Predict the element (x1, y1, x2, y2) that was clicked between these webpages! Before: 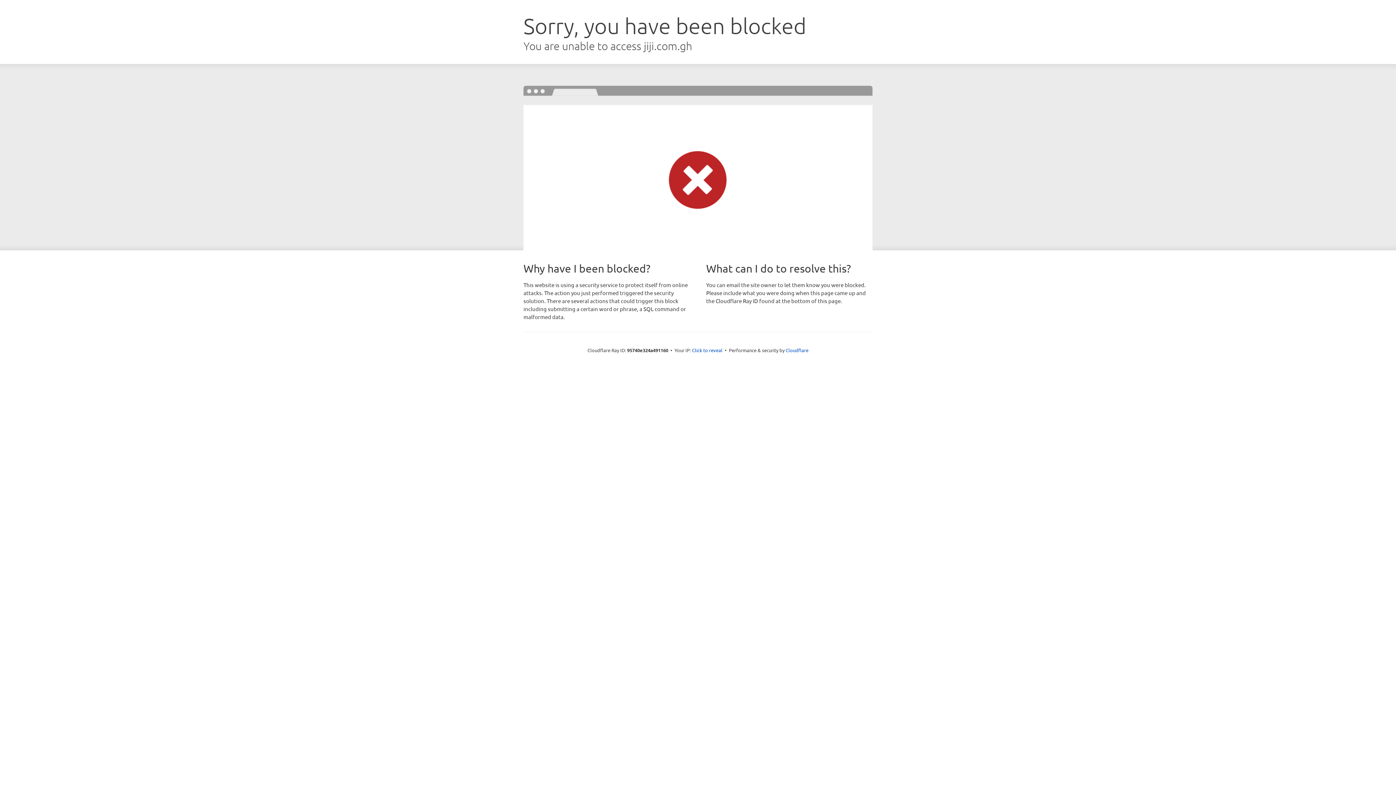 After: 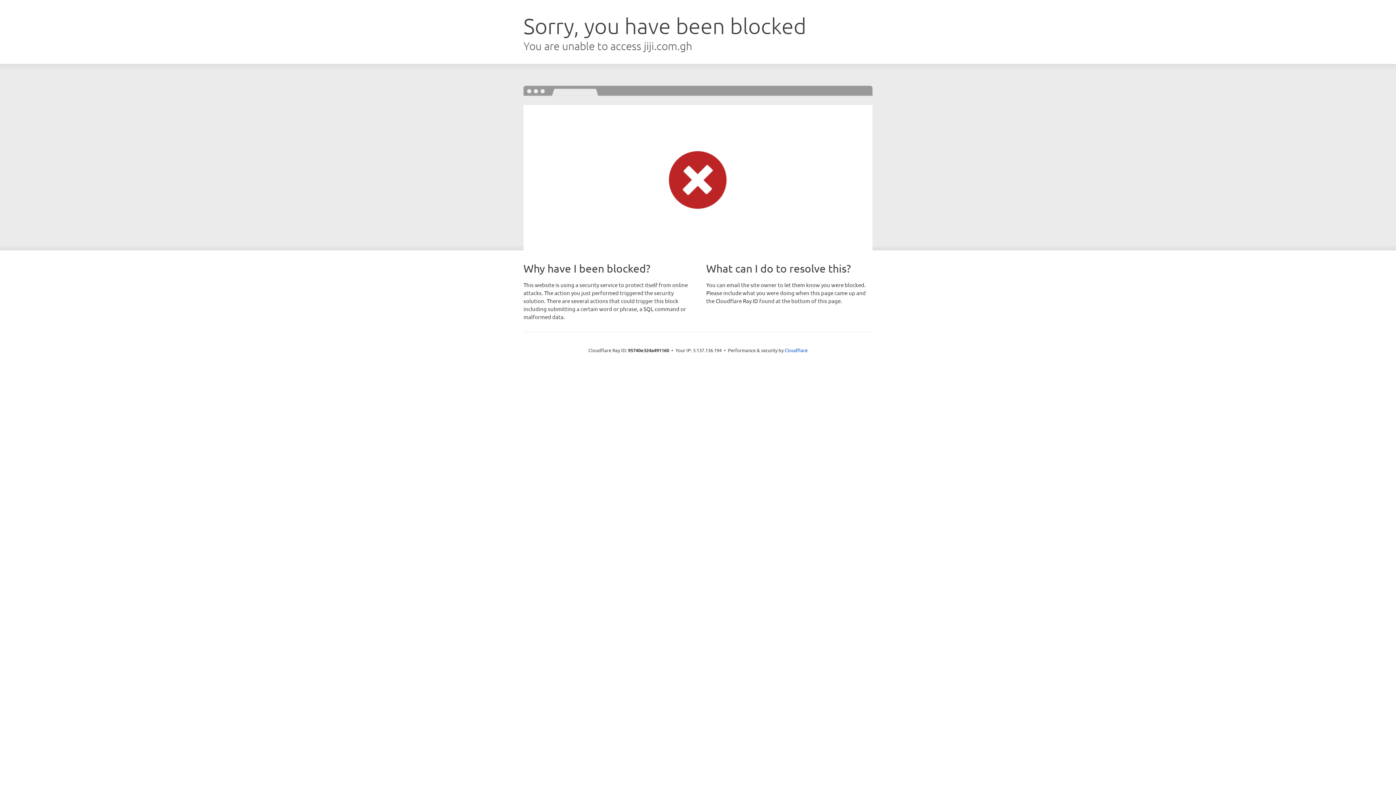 Action: bbox: (692, 346, 722, 353) label: Click to reveal